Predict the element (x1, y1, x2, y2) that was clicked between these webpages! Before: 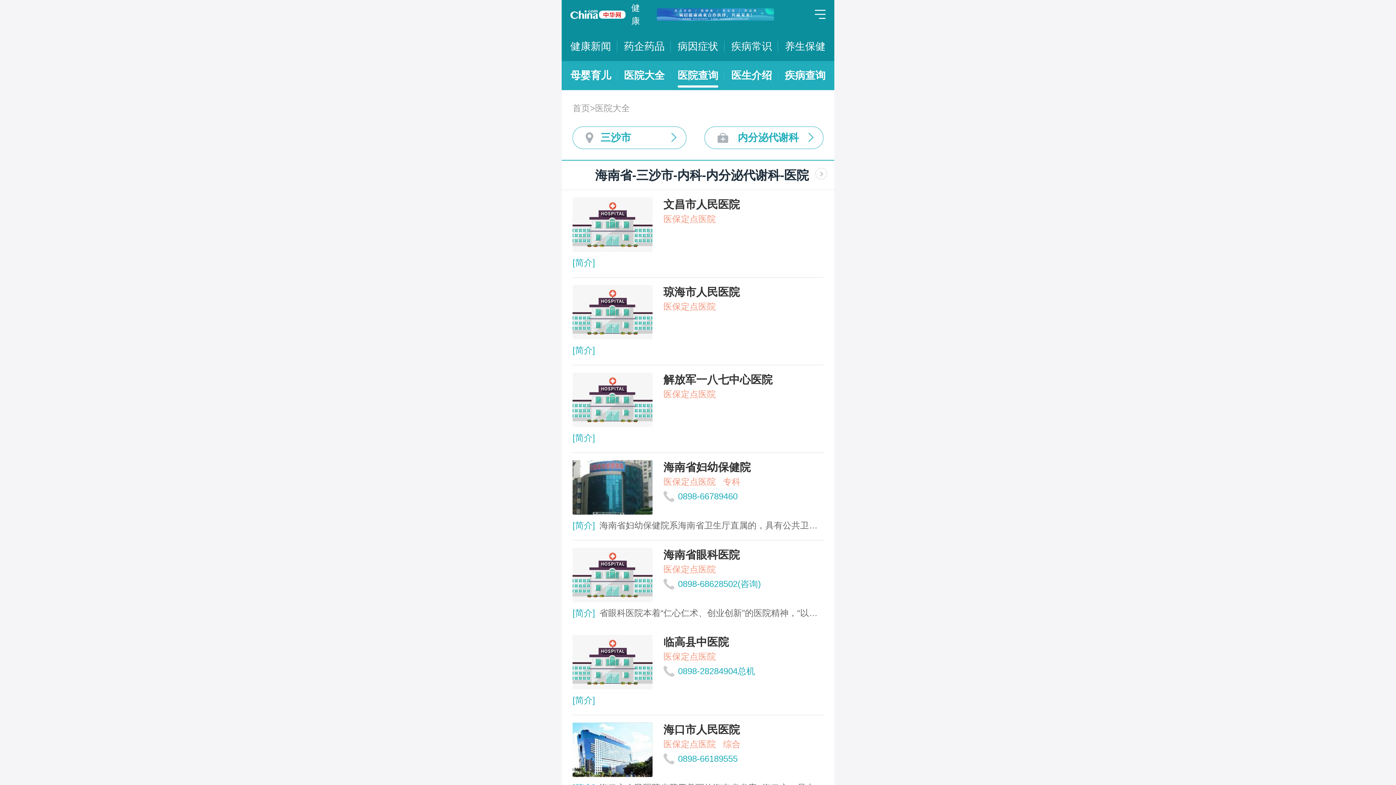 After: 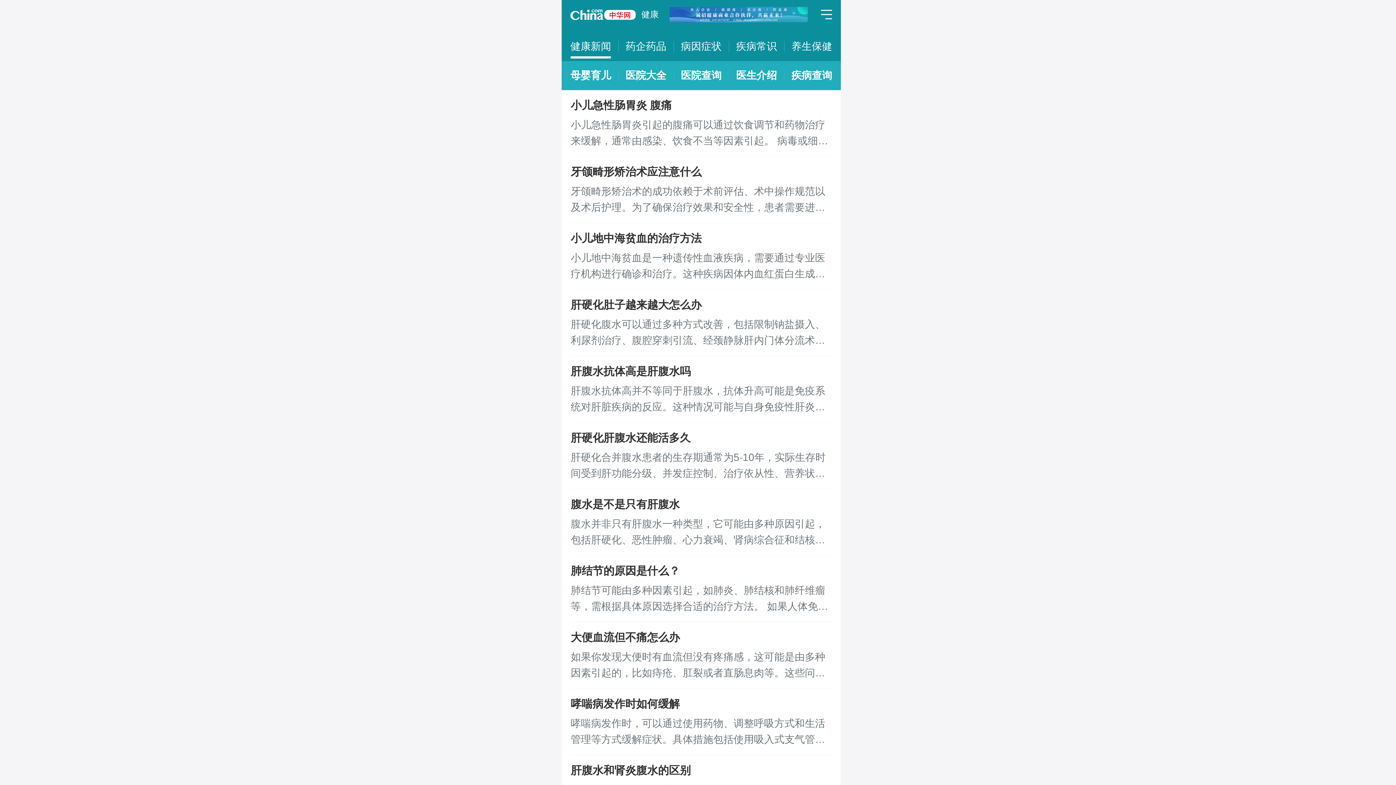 Action: bbox: (570, 32, 611, 61) label: 健康新闻